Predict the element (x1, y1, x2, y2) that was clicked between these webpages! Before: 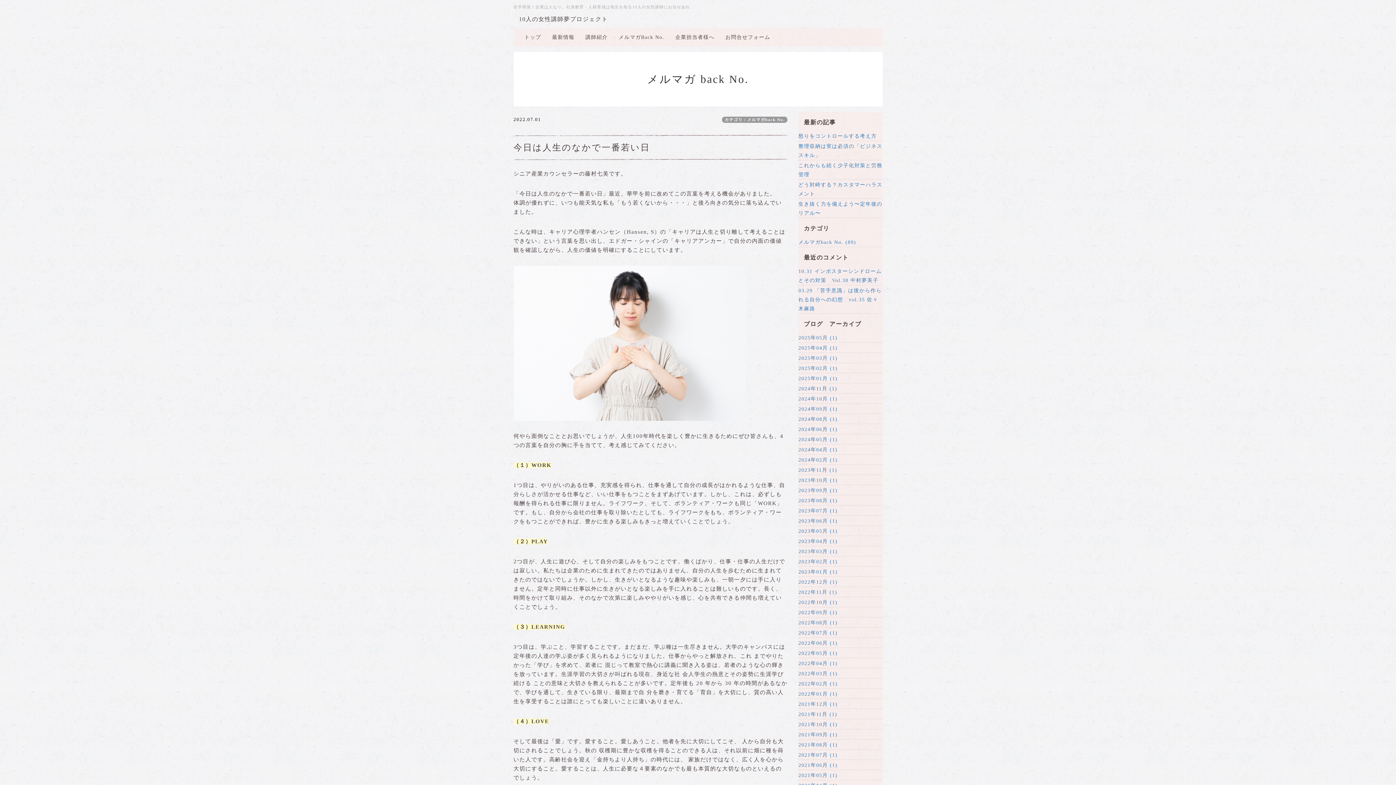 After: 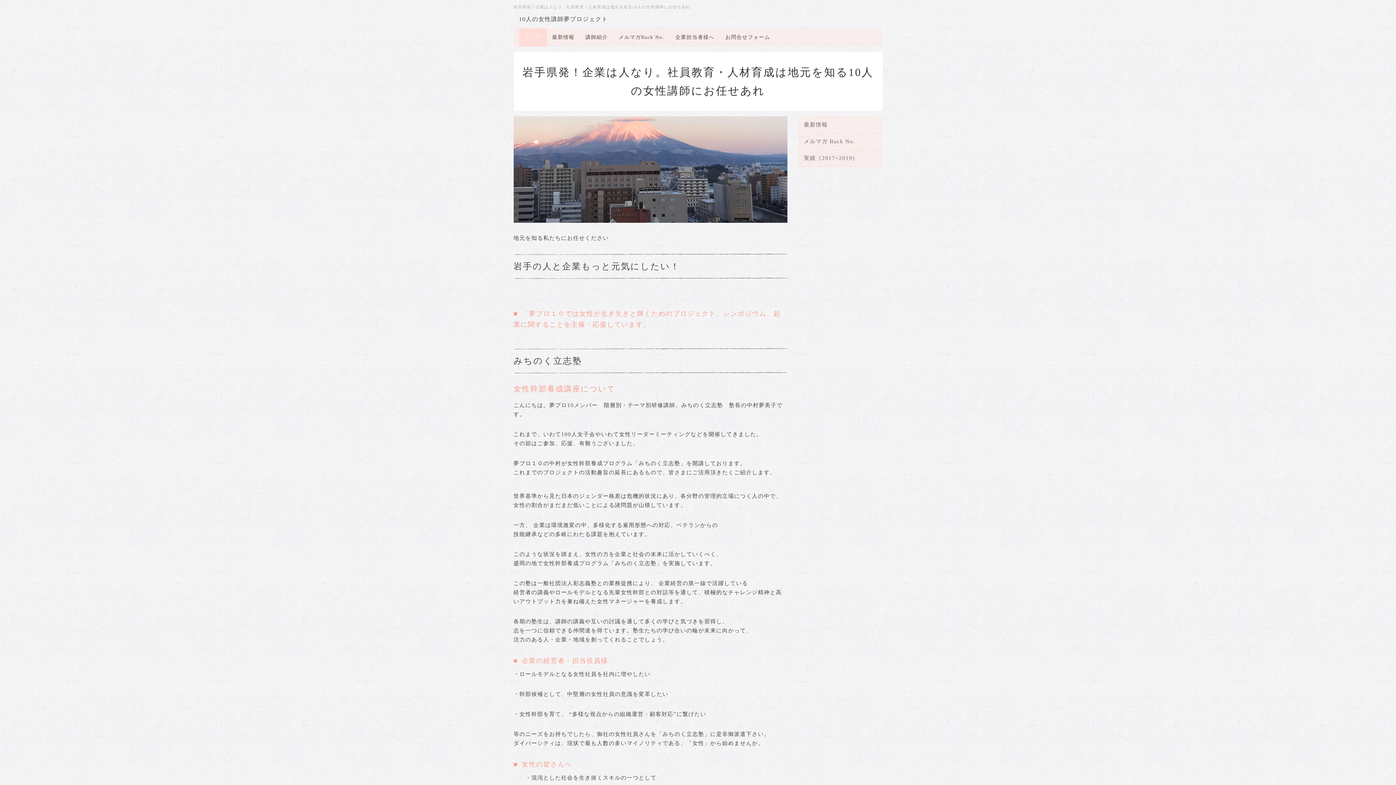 Action: bbox: (519, 28, 546, 46) label: トップ